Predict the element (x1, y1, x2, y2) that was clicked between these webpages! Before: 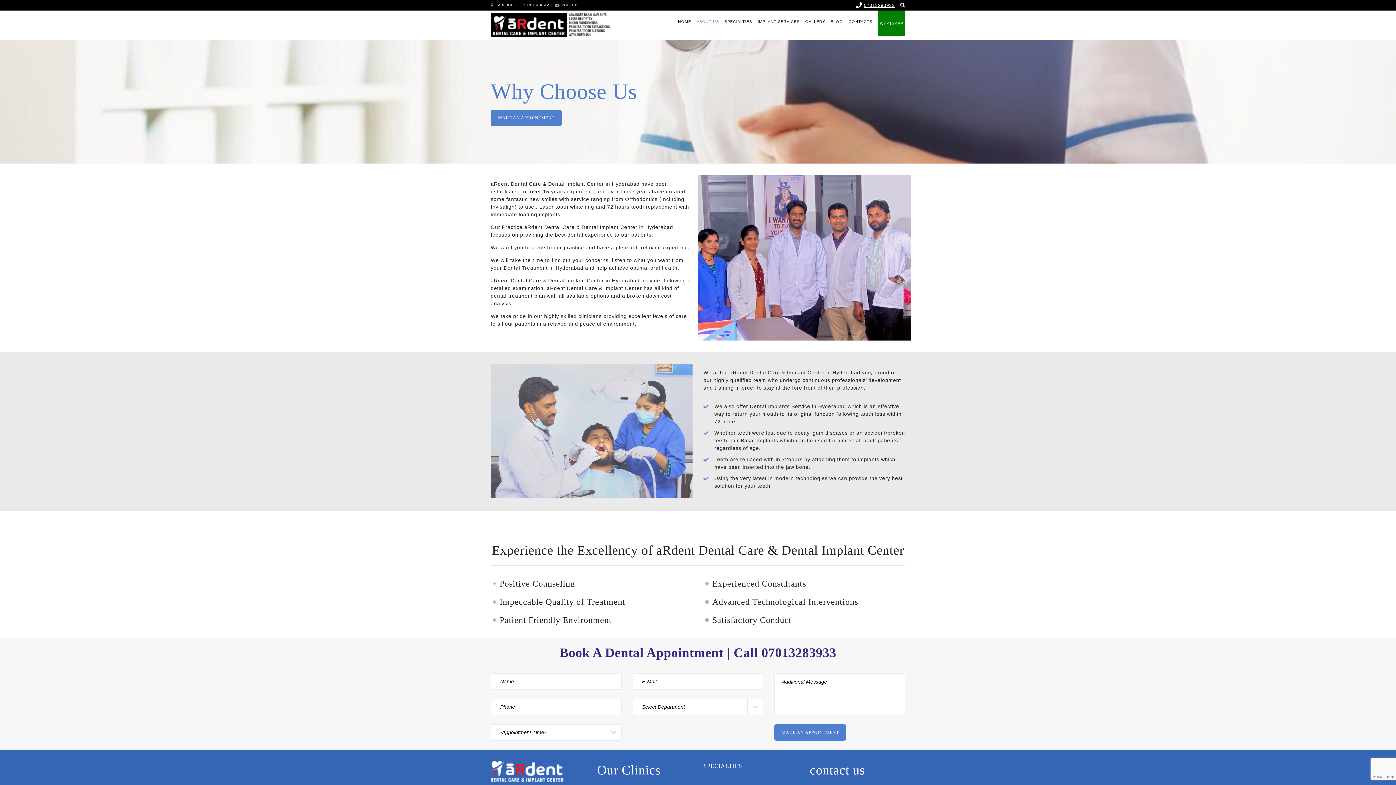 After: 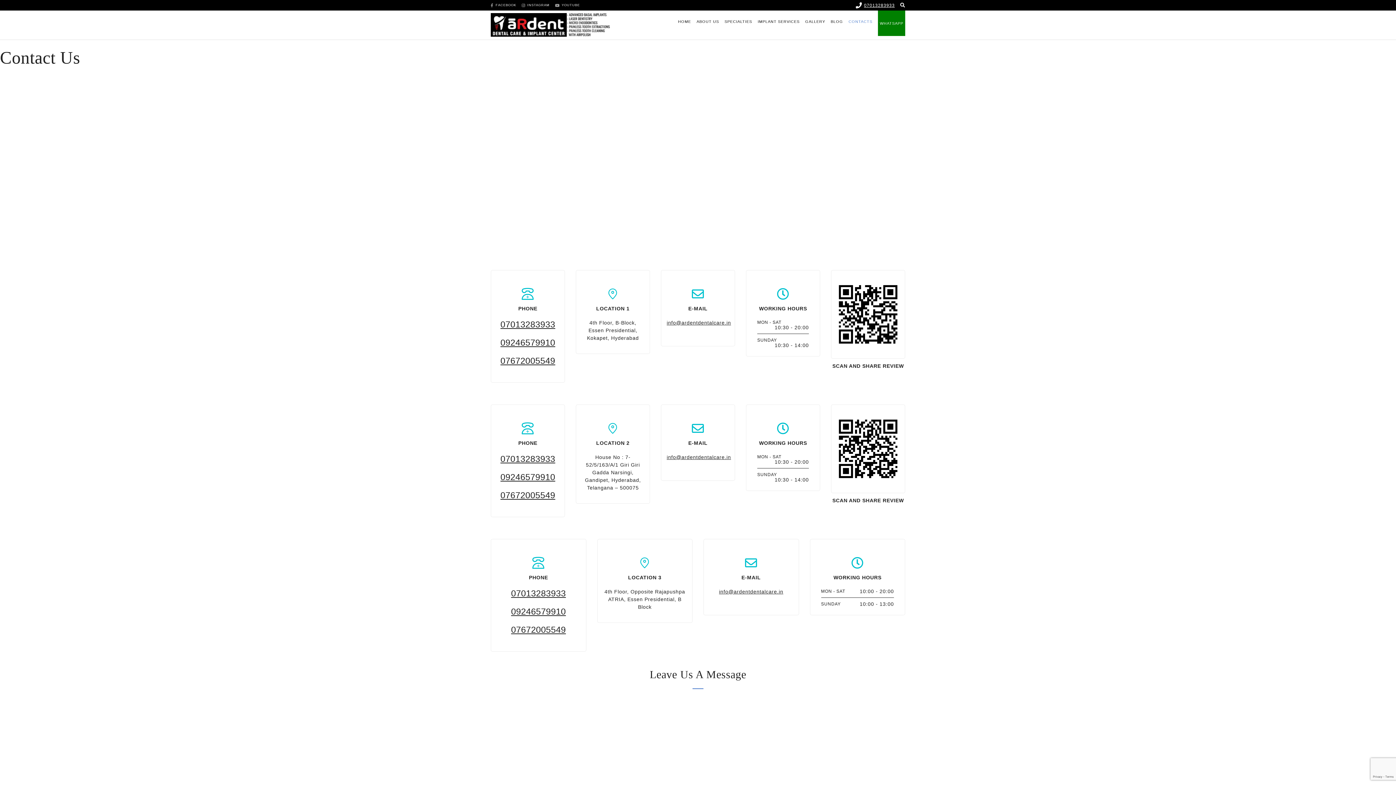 Action: label: CONTACTS bbox: (848, 10, 872, 32)